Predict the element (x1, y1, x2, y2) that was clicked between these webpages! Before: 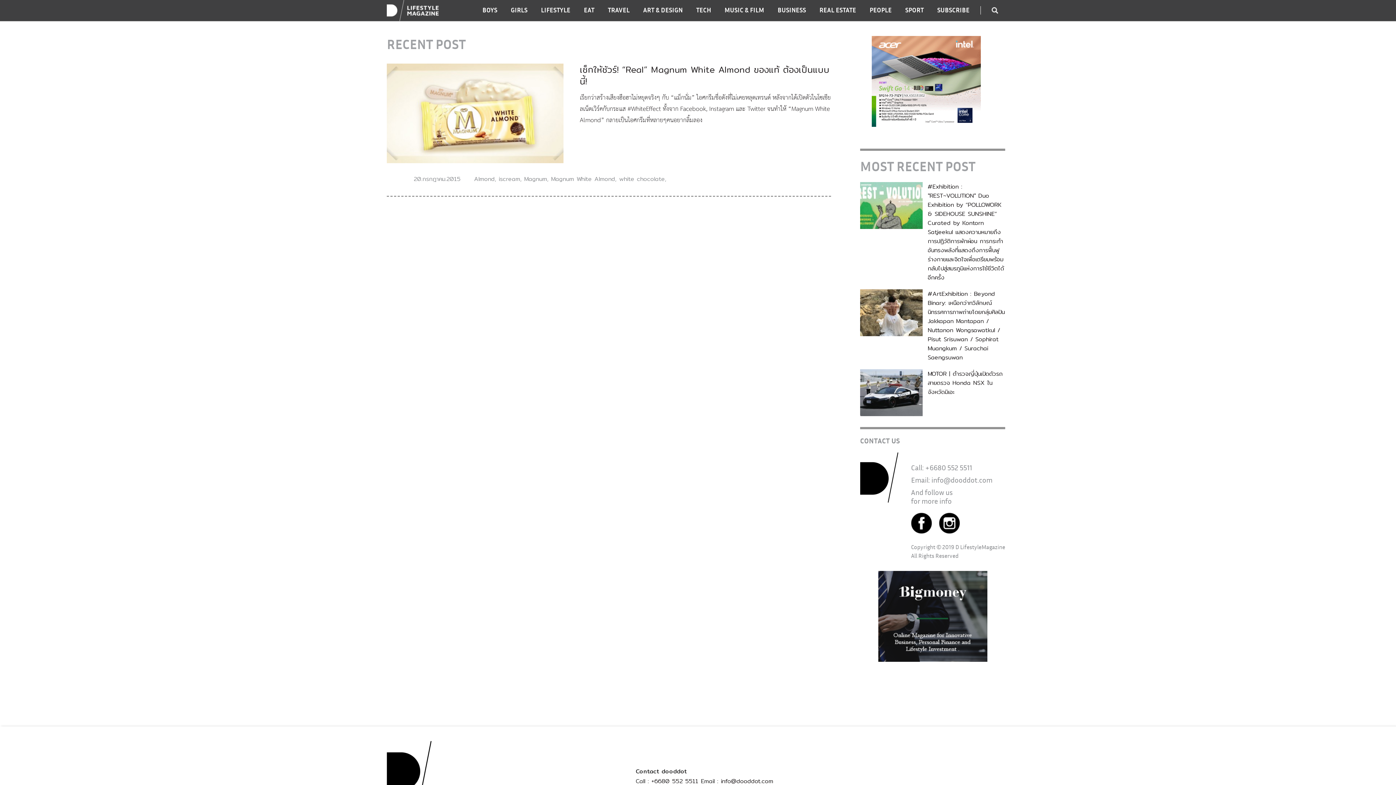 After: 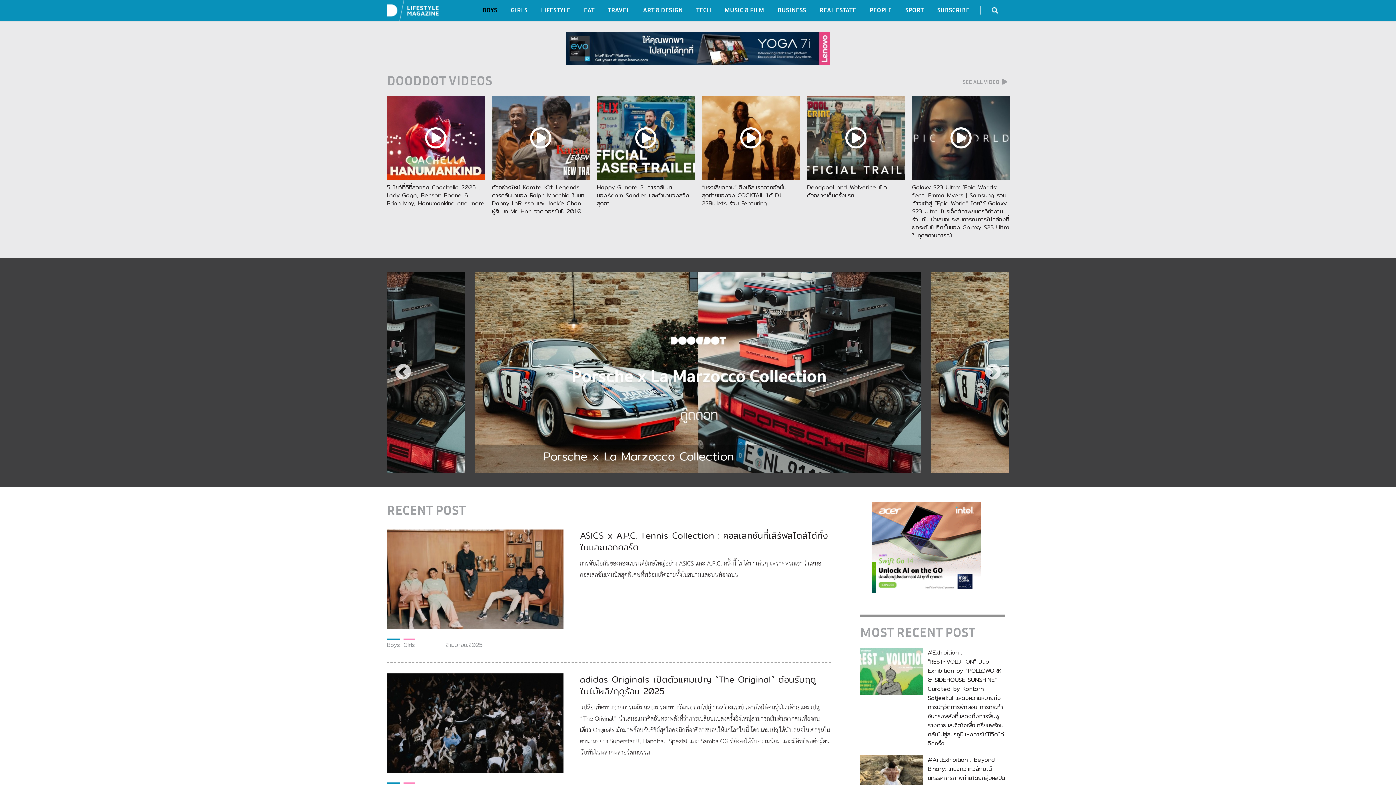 Action: bbox: (482, 5, 497, 14) label: BOYS